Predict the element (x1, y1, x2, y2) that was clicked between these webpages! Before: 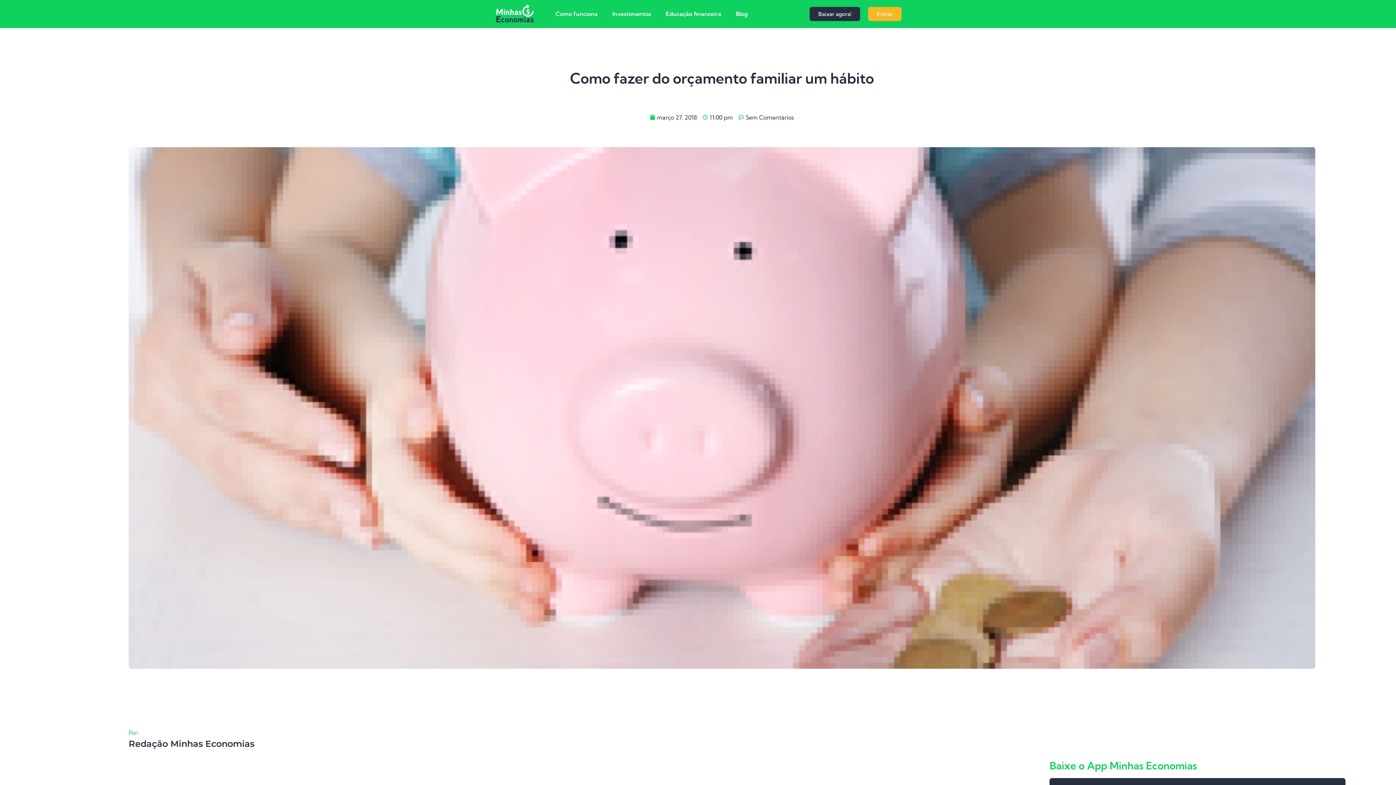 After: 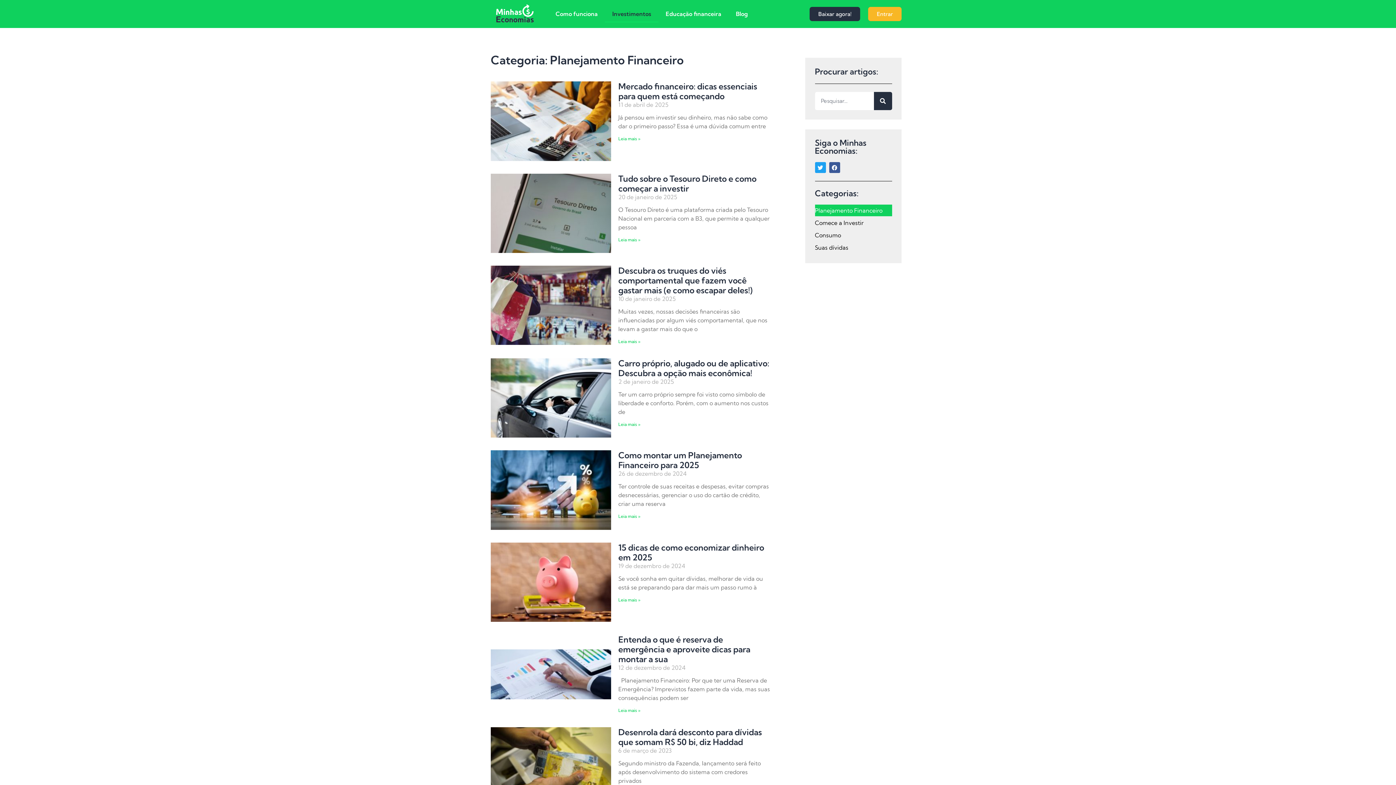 Action: label: Investimentos bbox: (605, 5, 658, 22)